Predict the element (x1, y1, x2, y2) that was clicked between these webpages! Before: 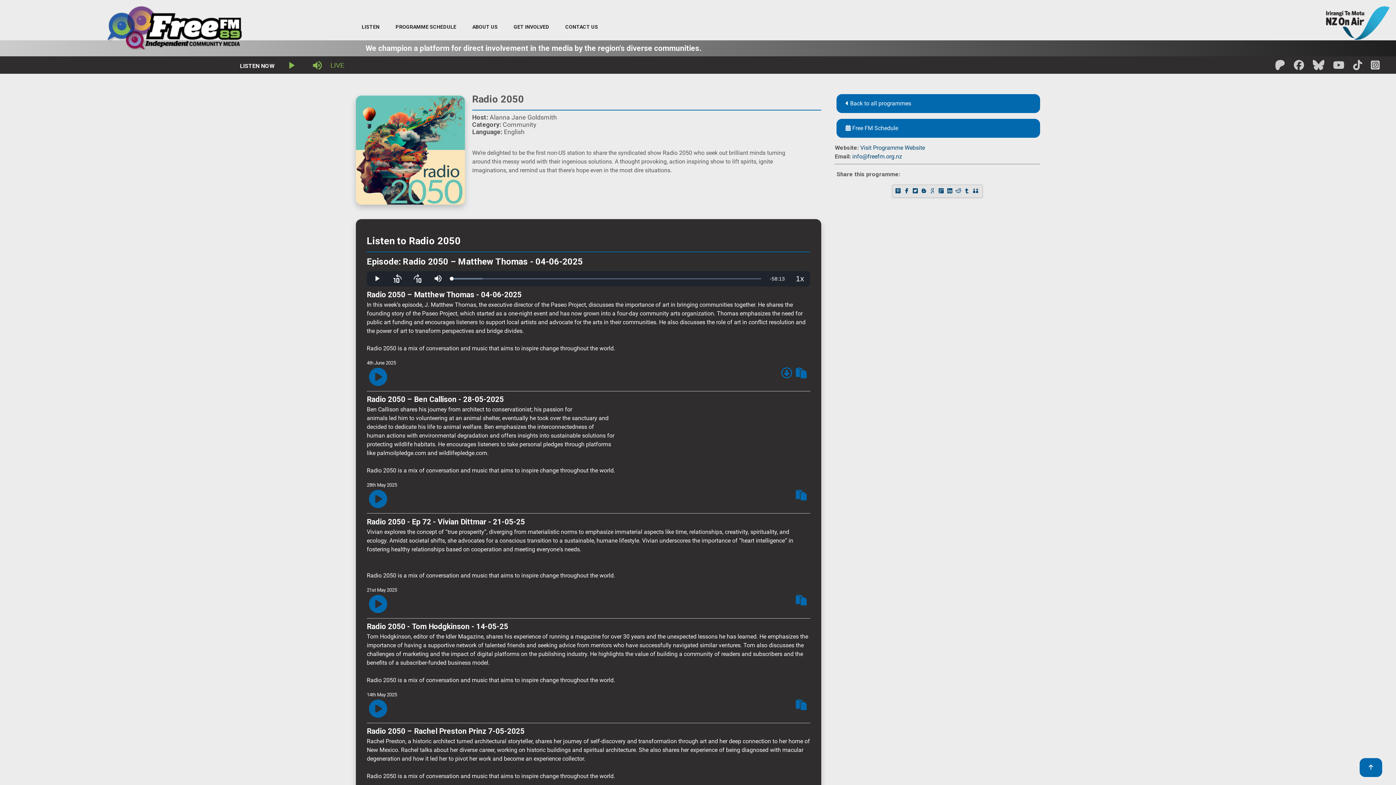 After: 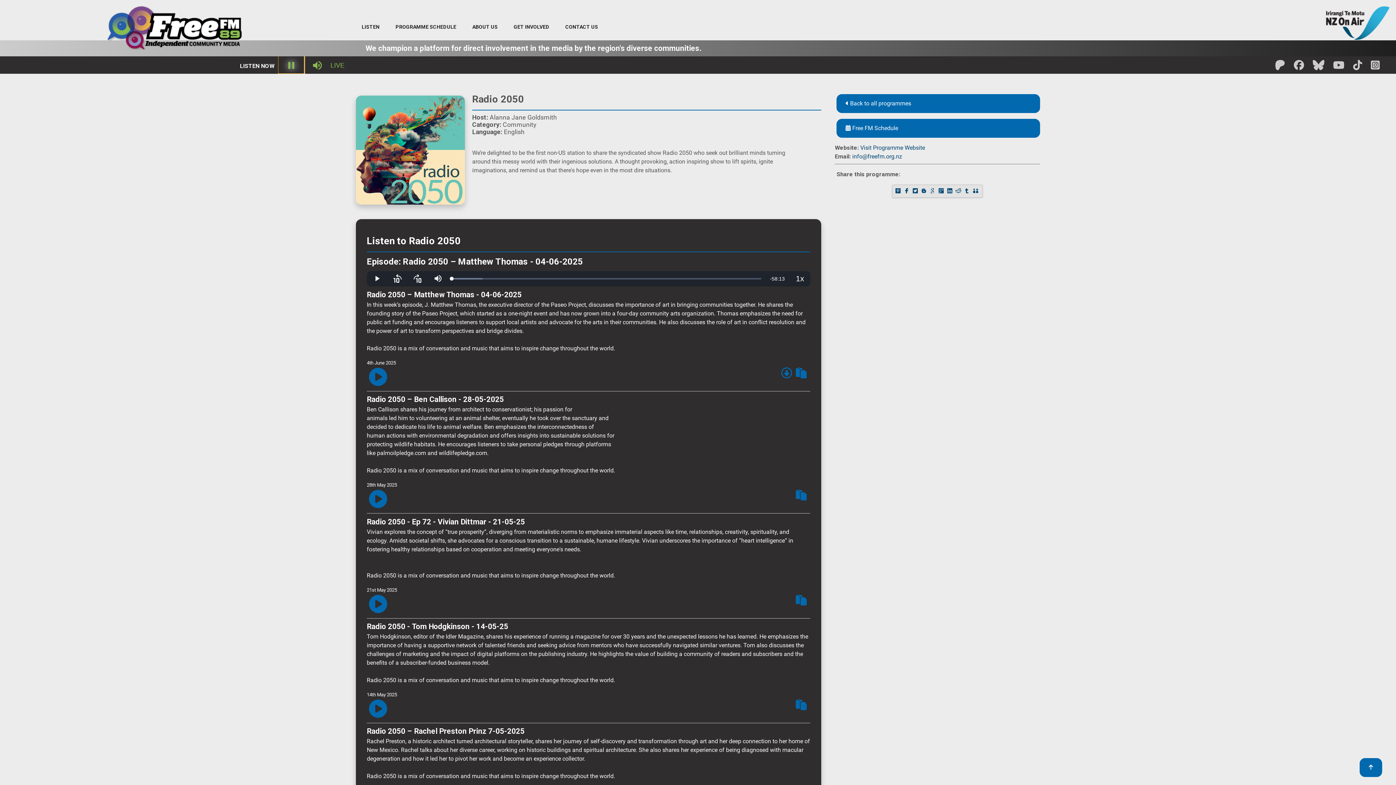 Action: bbox: (278, 55, 304, 73) label: Play